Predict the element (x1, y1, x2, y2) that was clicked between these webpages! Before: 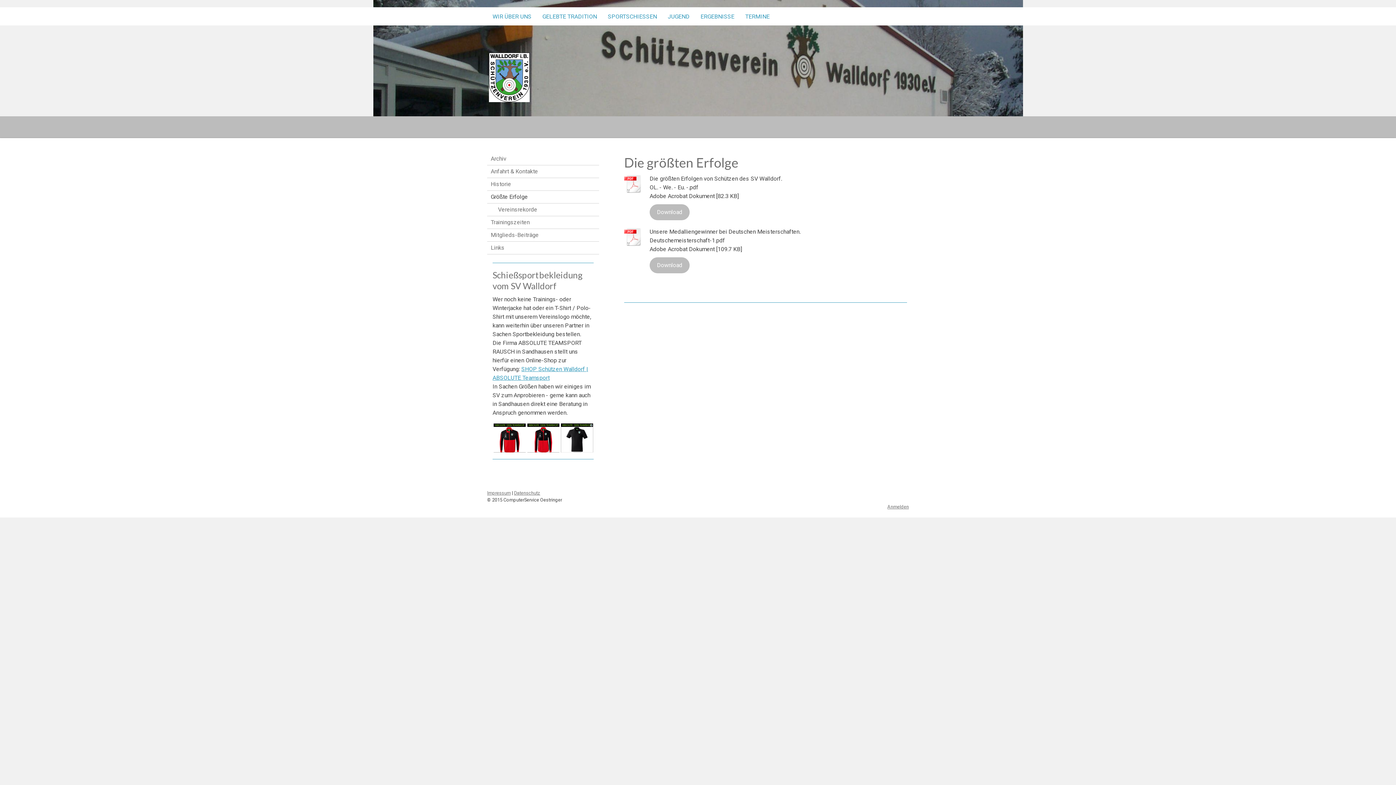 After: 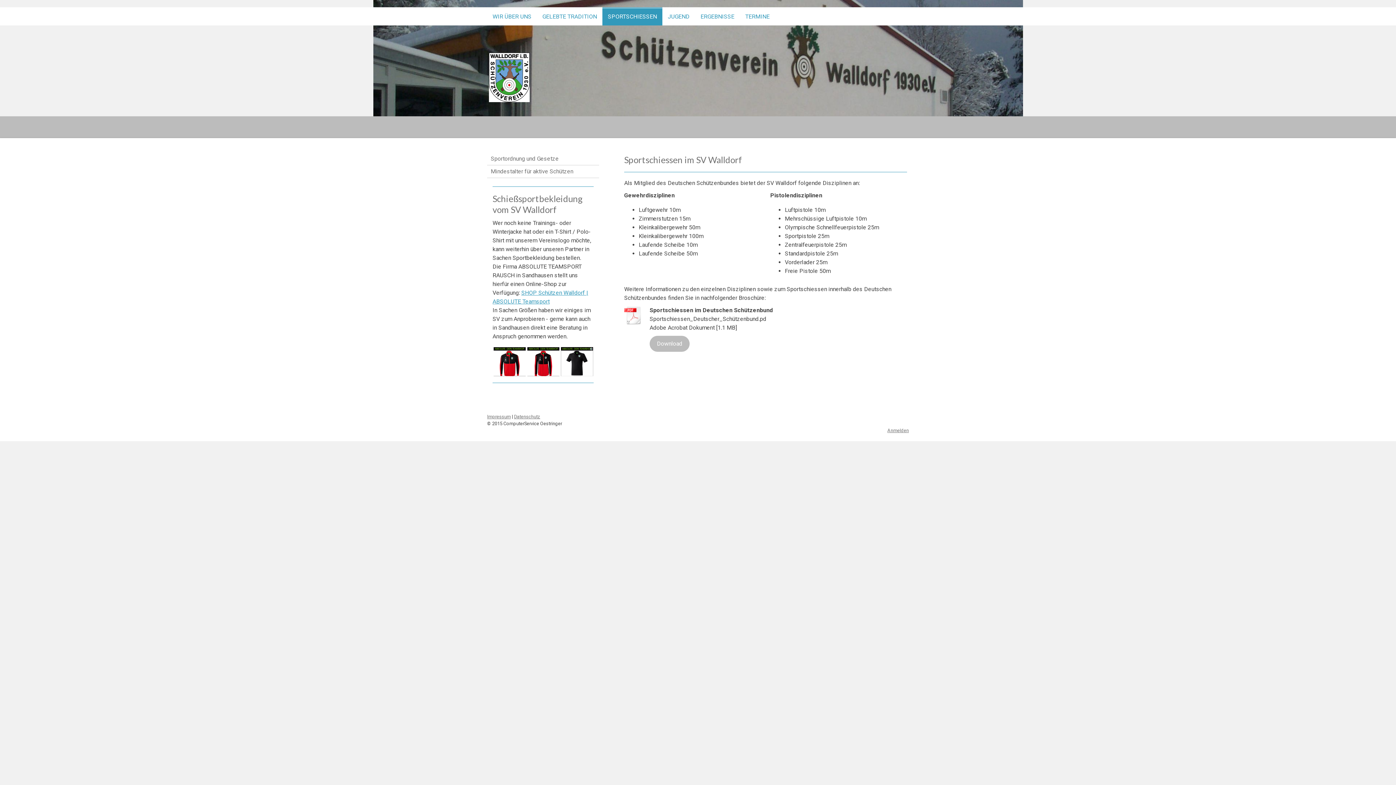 Action: label: SPORTSCHIESSEN bbox: (602, 7, 662, 25)